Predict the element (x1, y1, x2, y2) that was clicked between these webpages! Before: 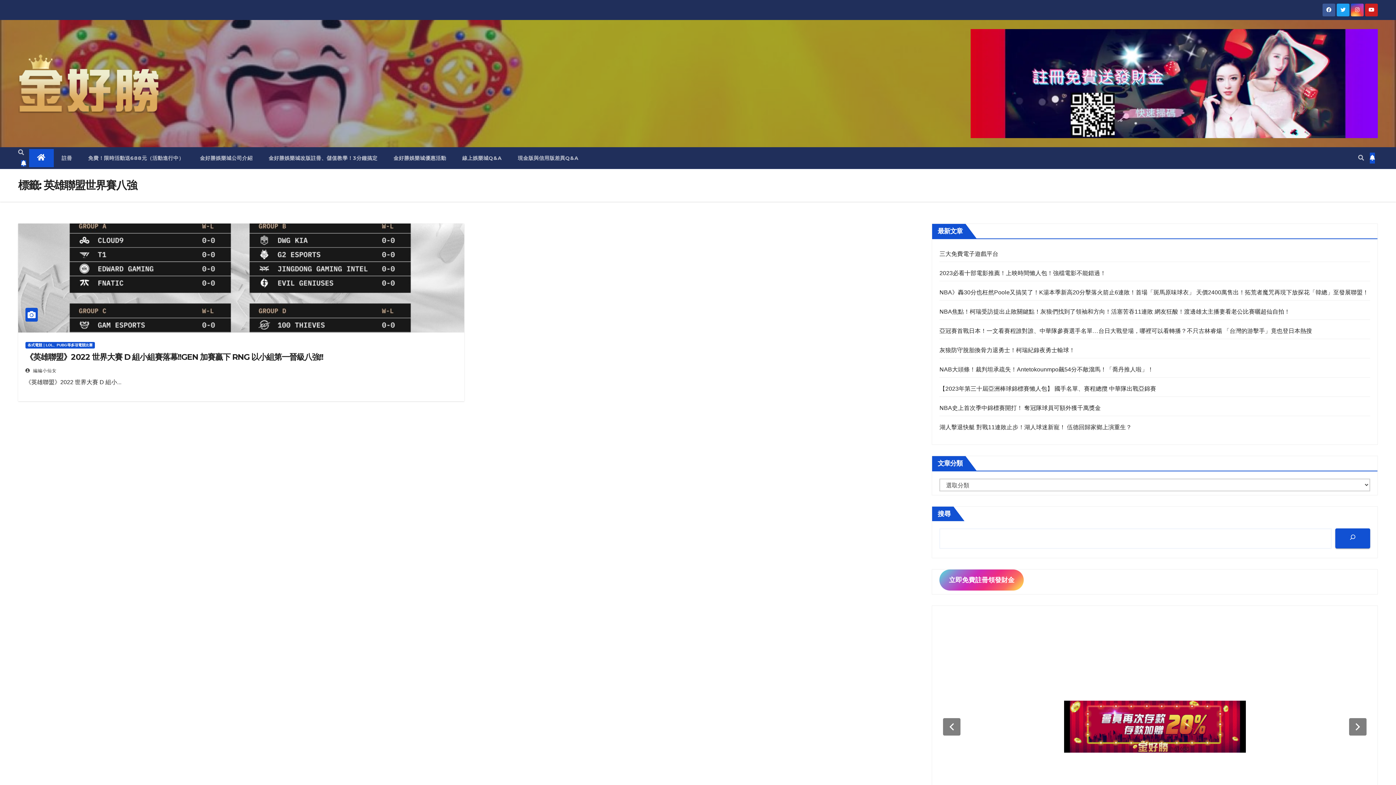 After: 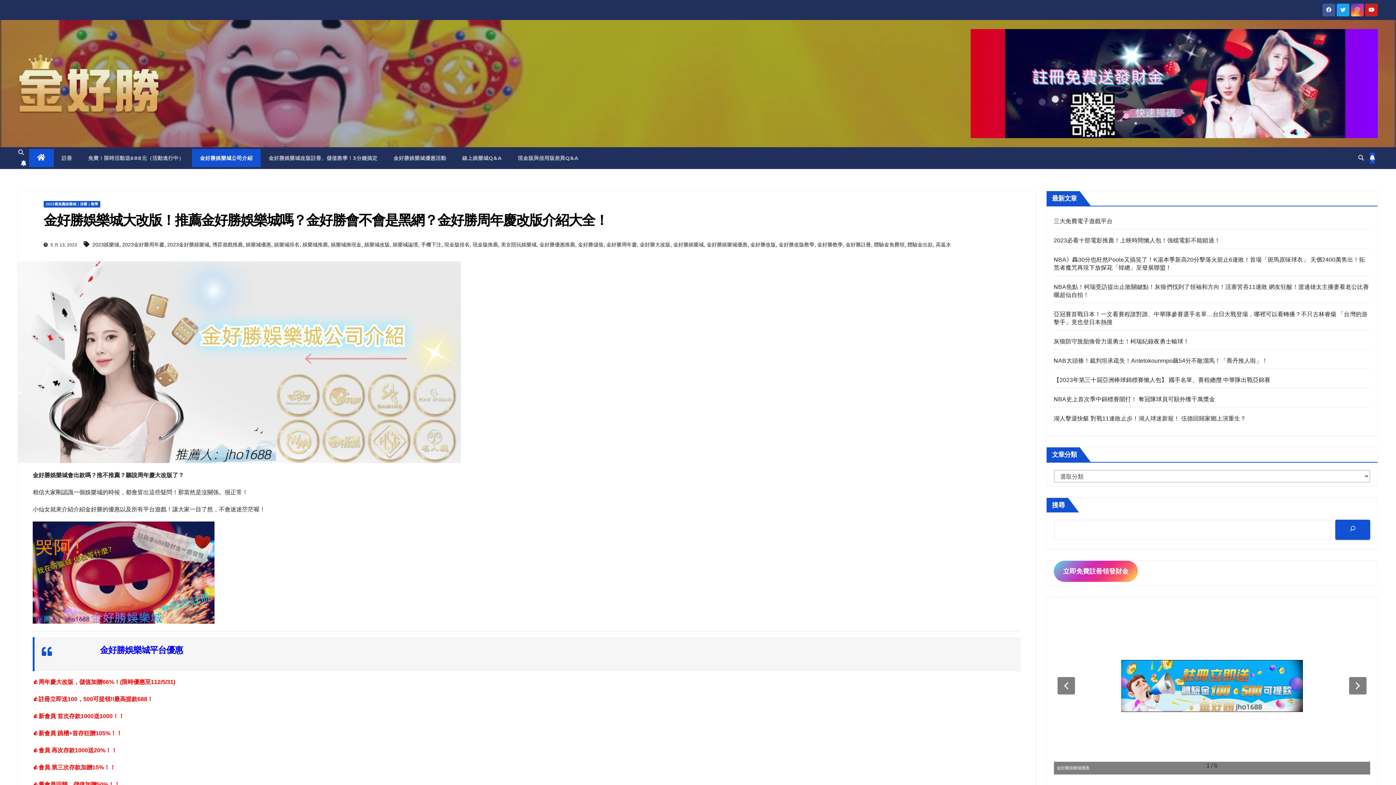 Action: label: 金好勝娛樂城公司介紹 bbox: (192, 149, 260, 167)